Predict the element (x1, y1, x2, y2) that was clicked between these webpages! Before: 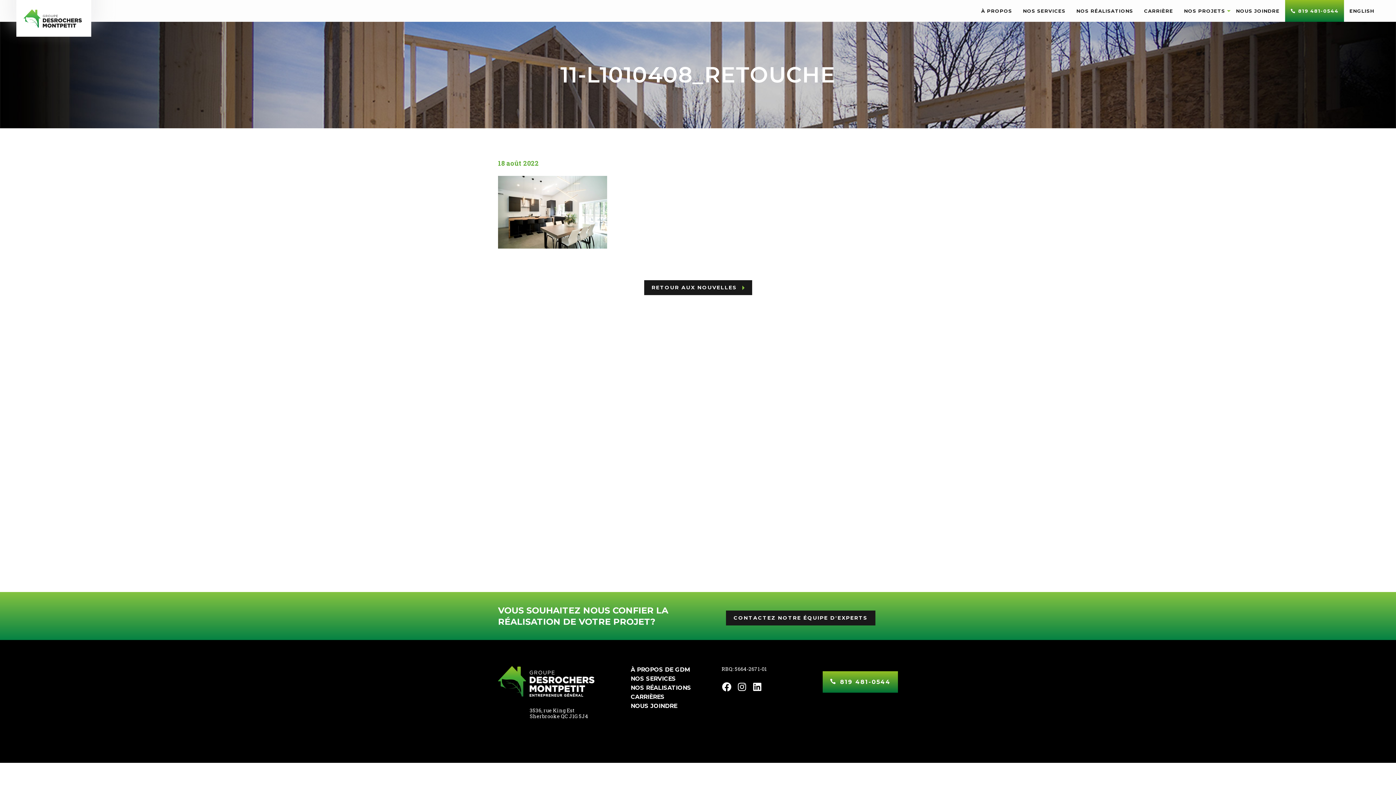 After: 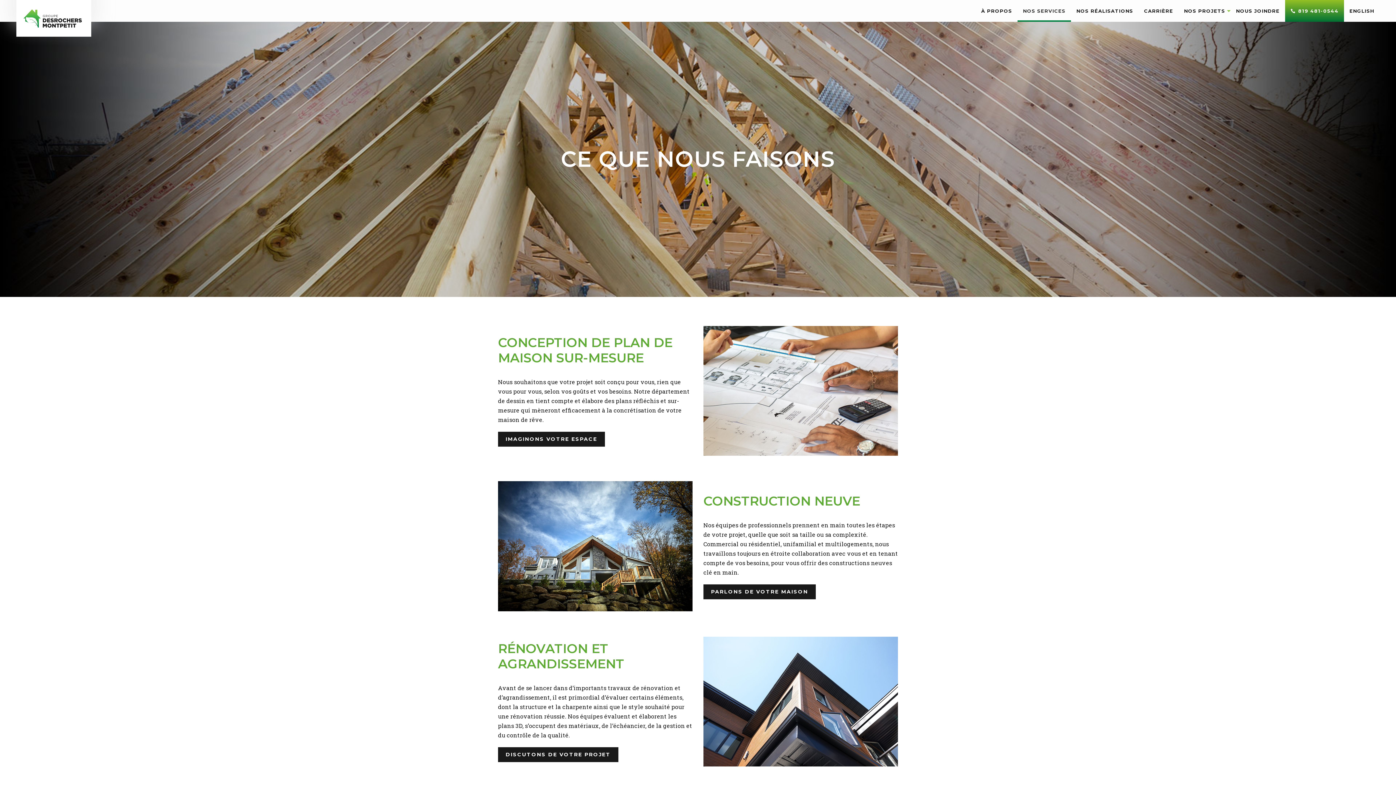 Action: label: NOS SERVICES bbox: (1017, 0, 1071, 21)